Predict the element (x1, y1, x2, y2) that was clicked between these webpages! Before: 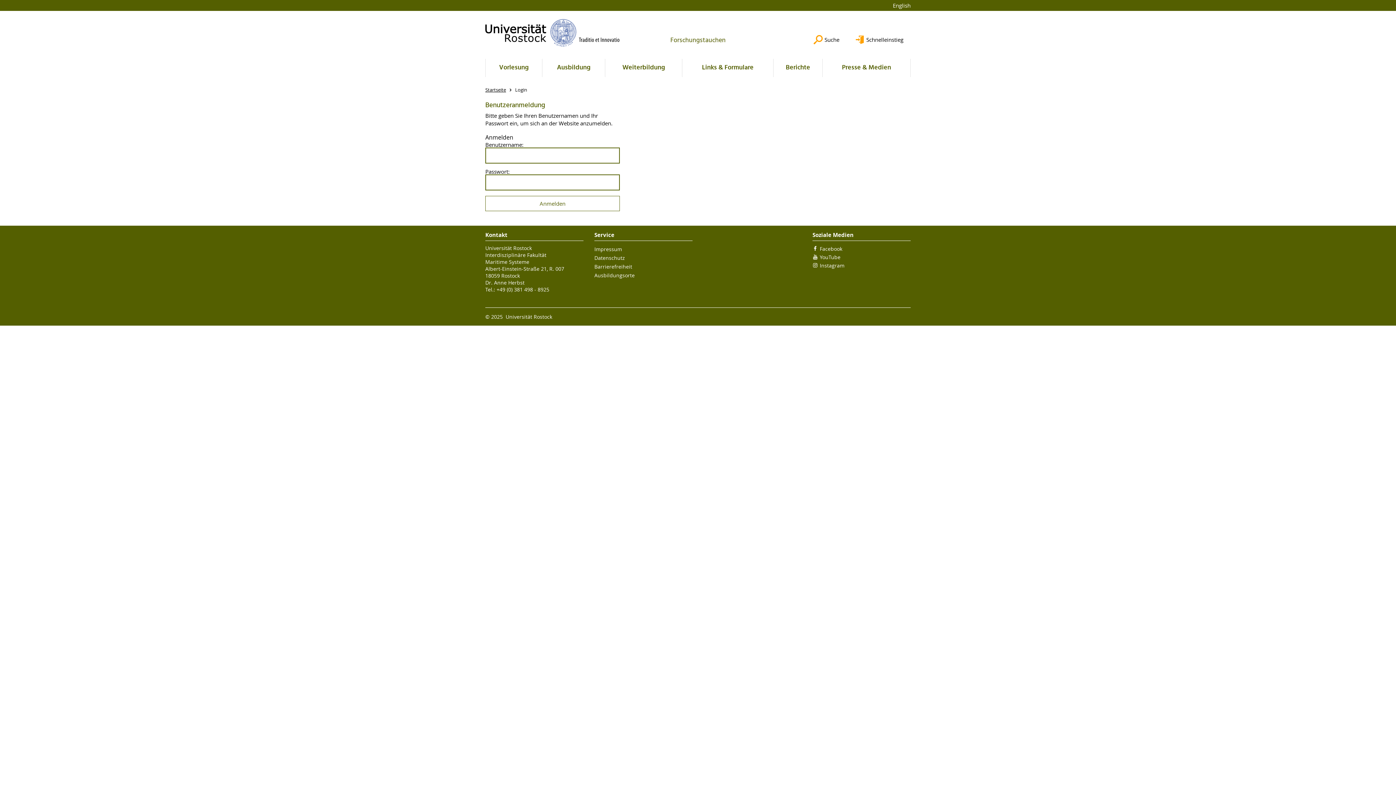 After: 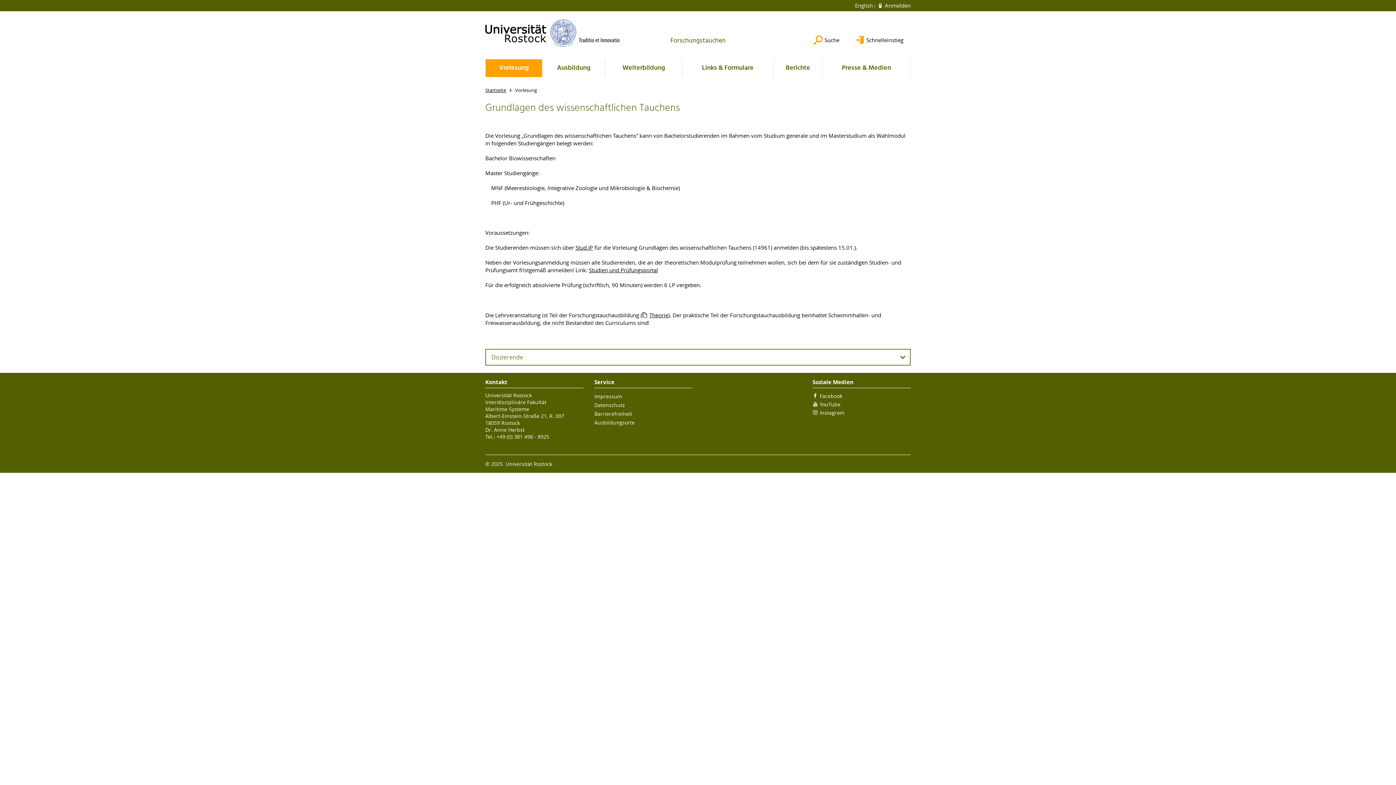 Action: label: Vorlesung bbox: (485, 58, 542, 77)